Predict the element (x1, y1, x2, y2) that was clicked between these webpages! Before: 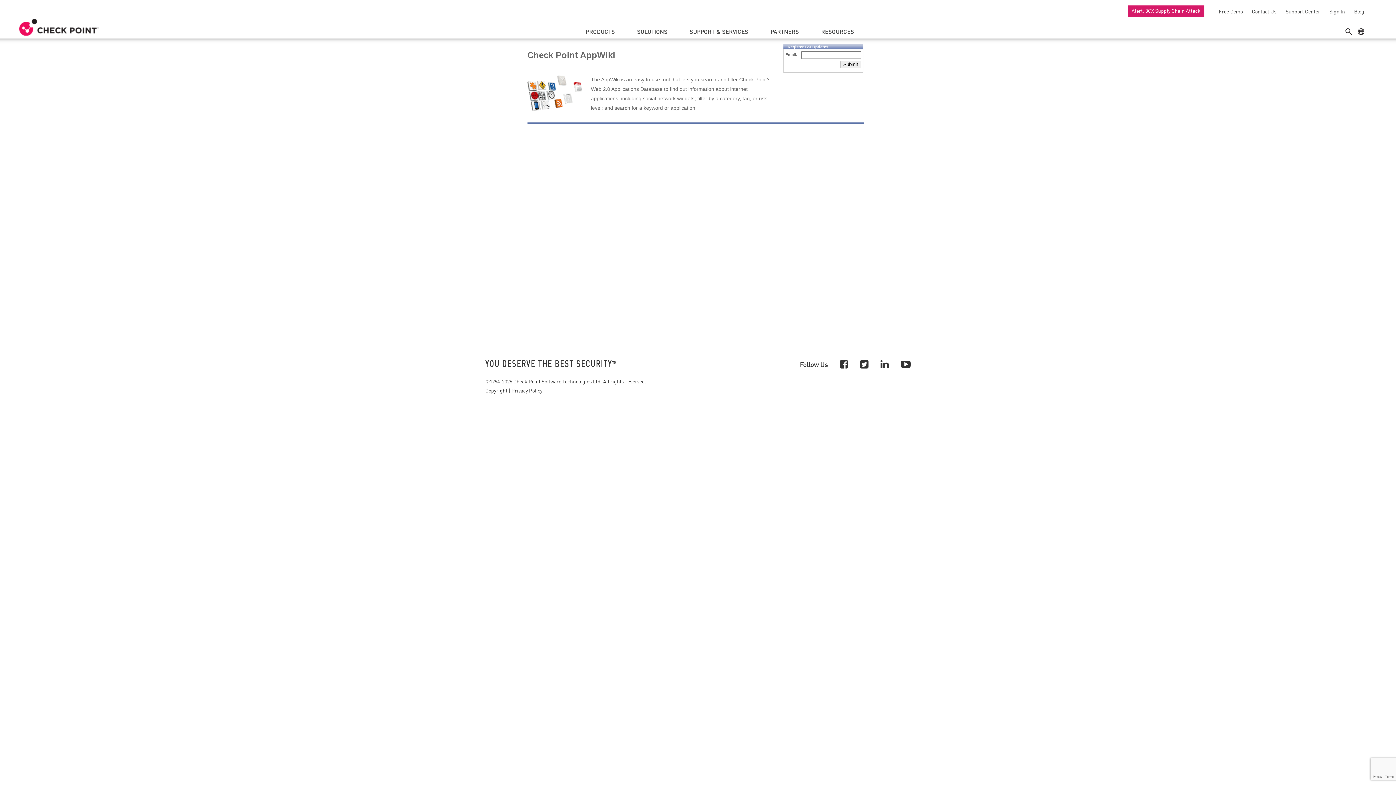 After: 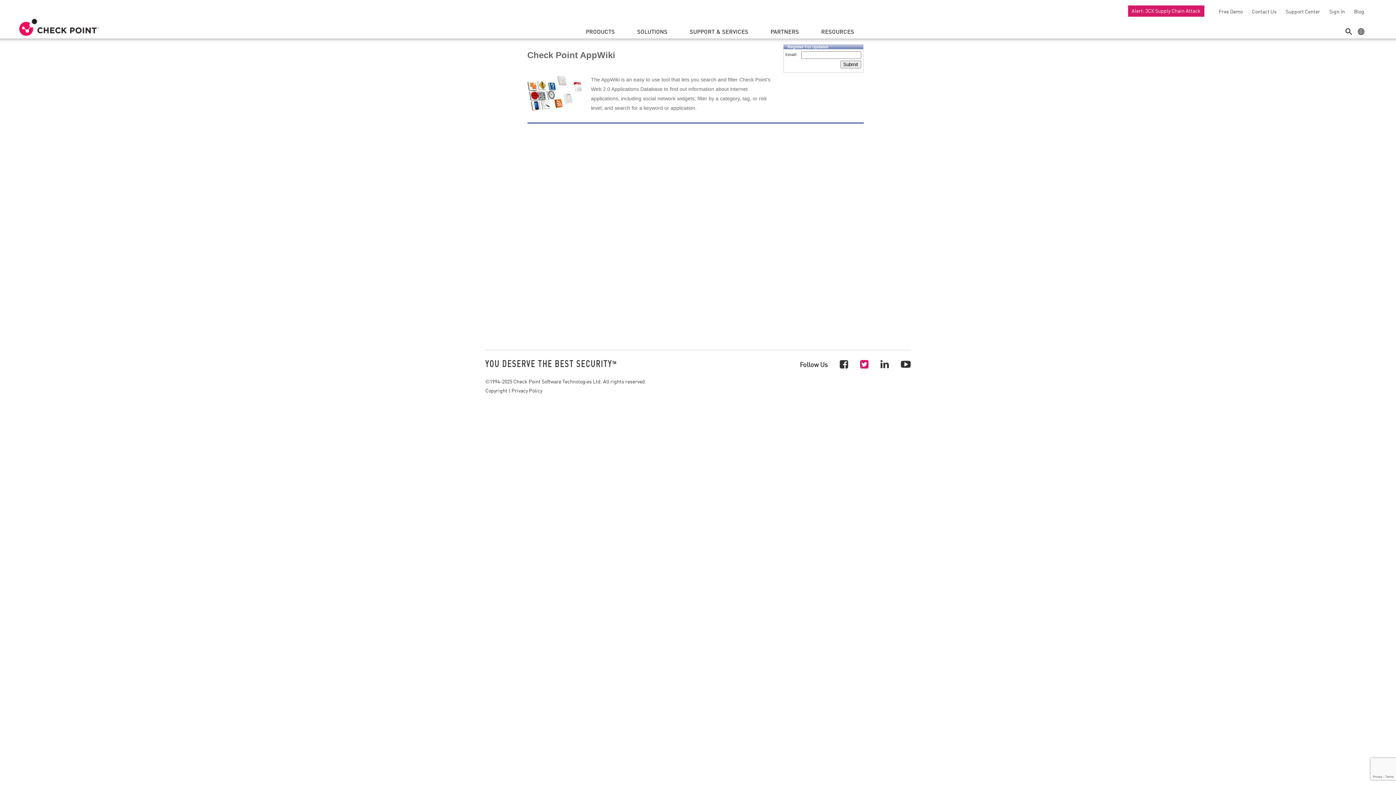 Action: bbox: (860, 357, 868, 370)